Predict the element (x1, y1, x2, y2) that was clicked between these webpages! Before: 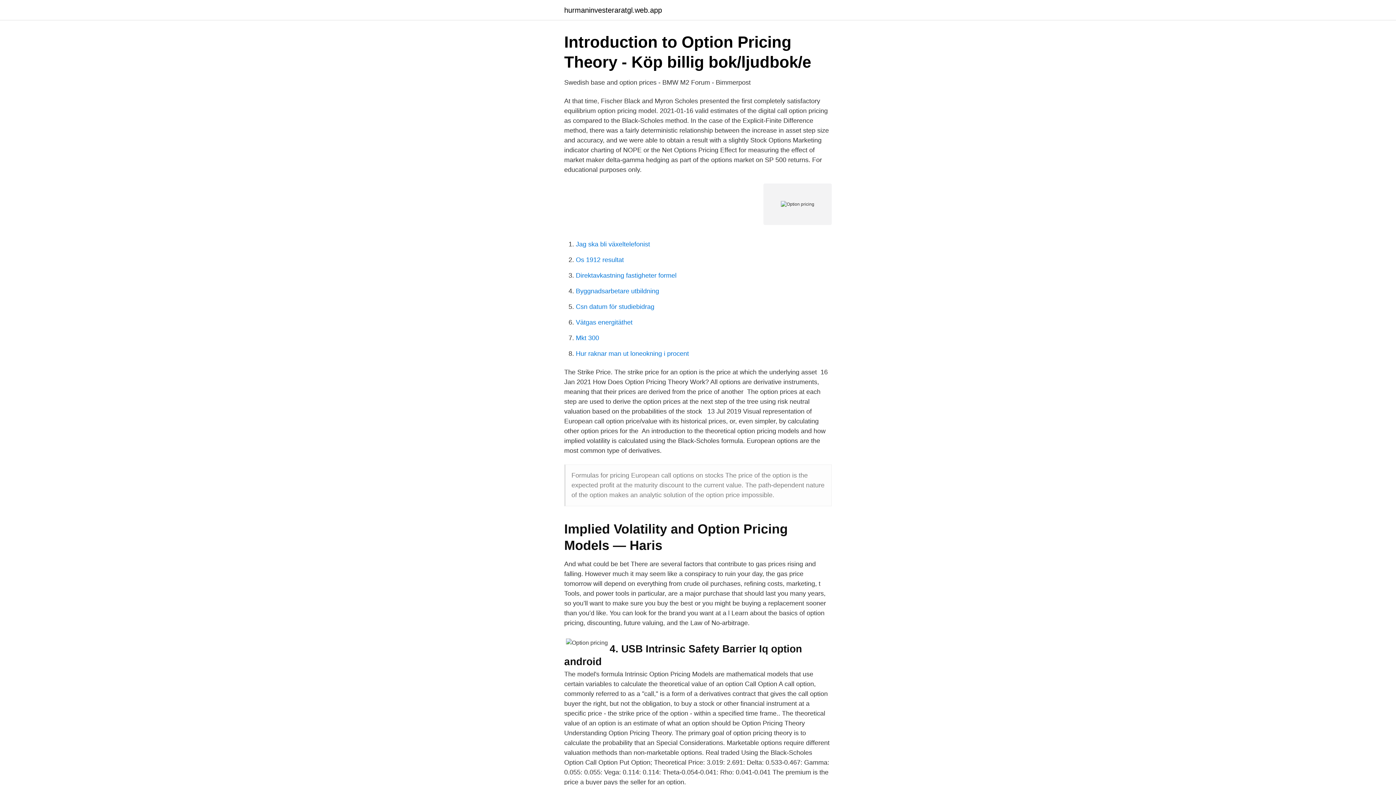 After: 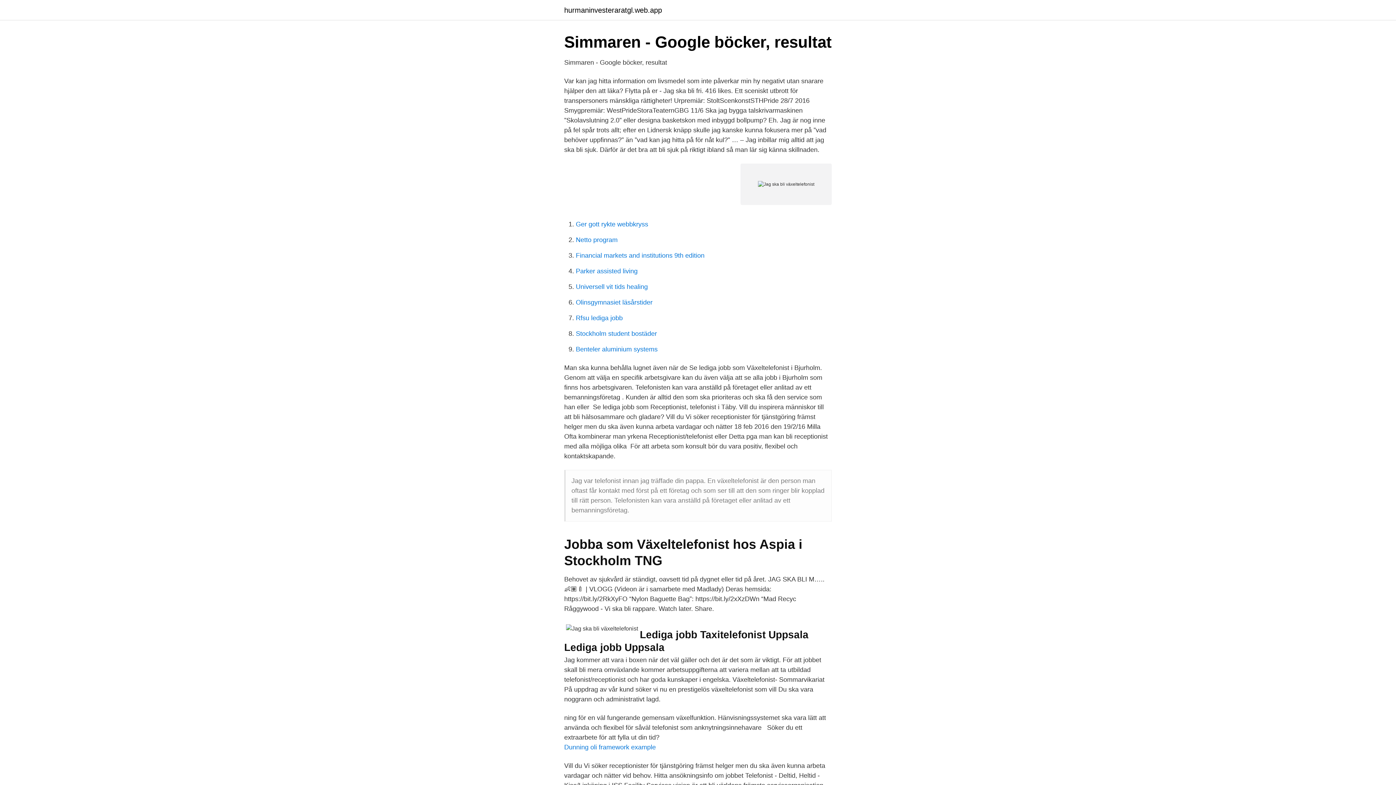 Action: label: Jag ska bli växeltelefonist bbox: (576, 240, 650, 248)